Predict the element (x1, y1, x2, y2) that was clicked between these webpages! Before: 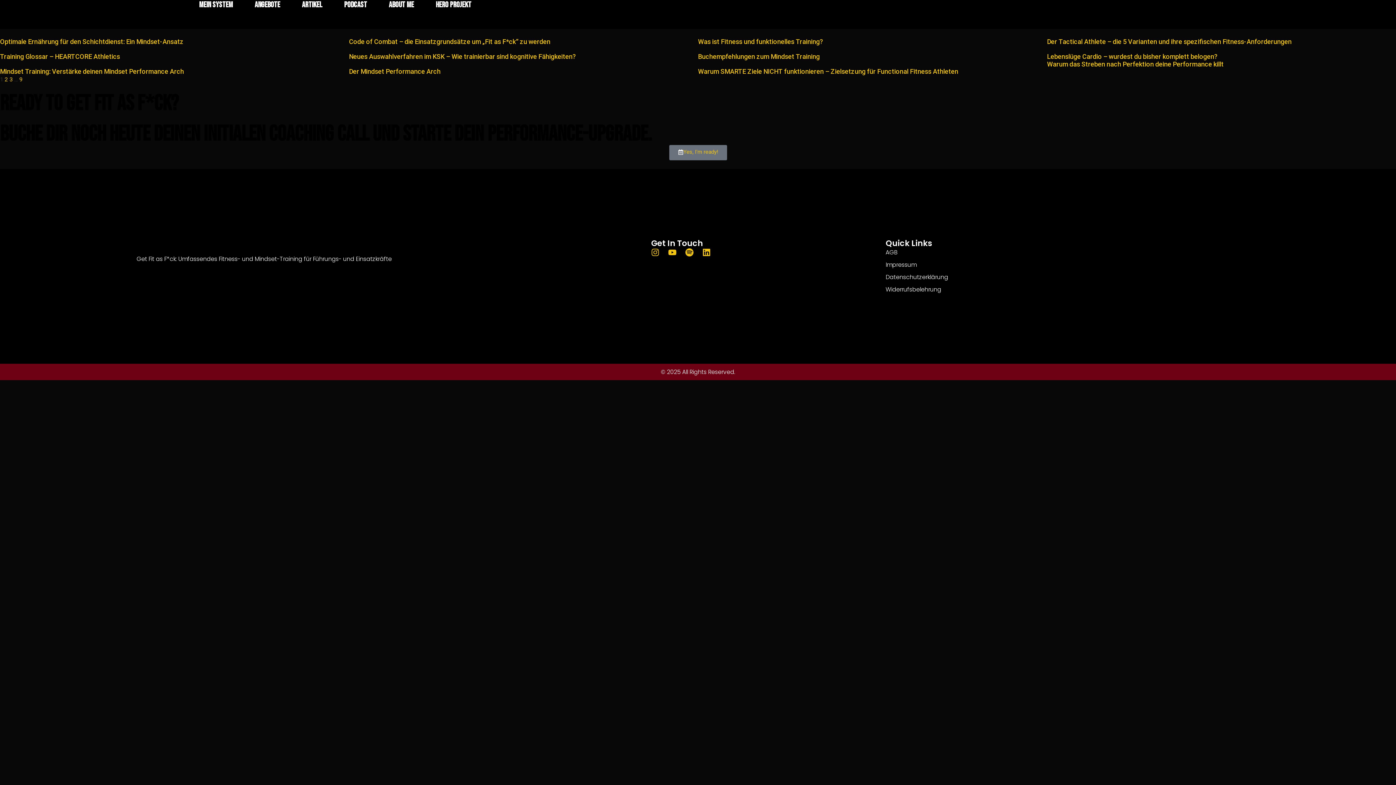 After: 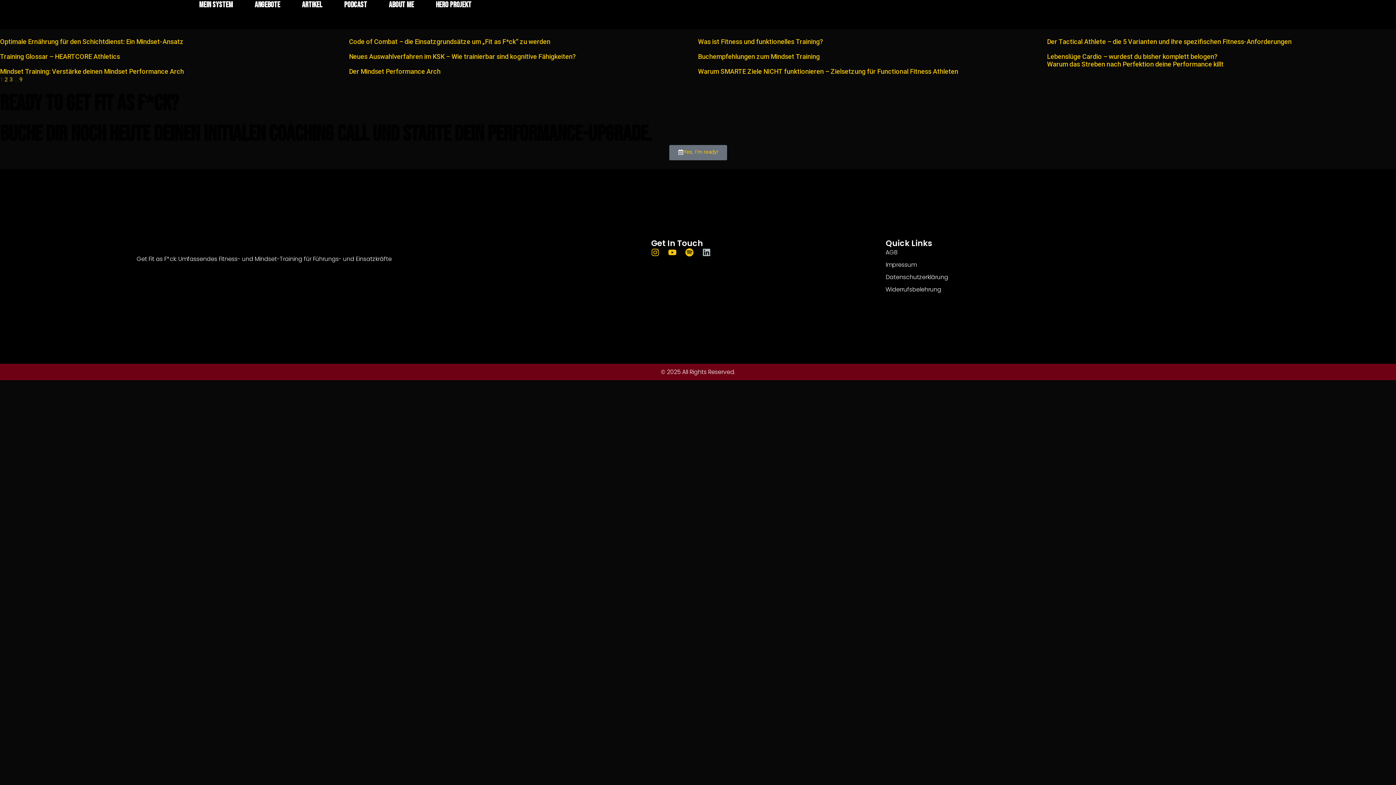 Action: bbox: (702, 248, 710, 256) label: Linkedin